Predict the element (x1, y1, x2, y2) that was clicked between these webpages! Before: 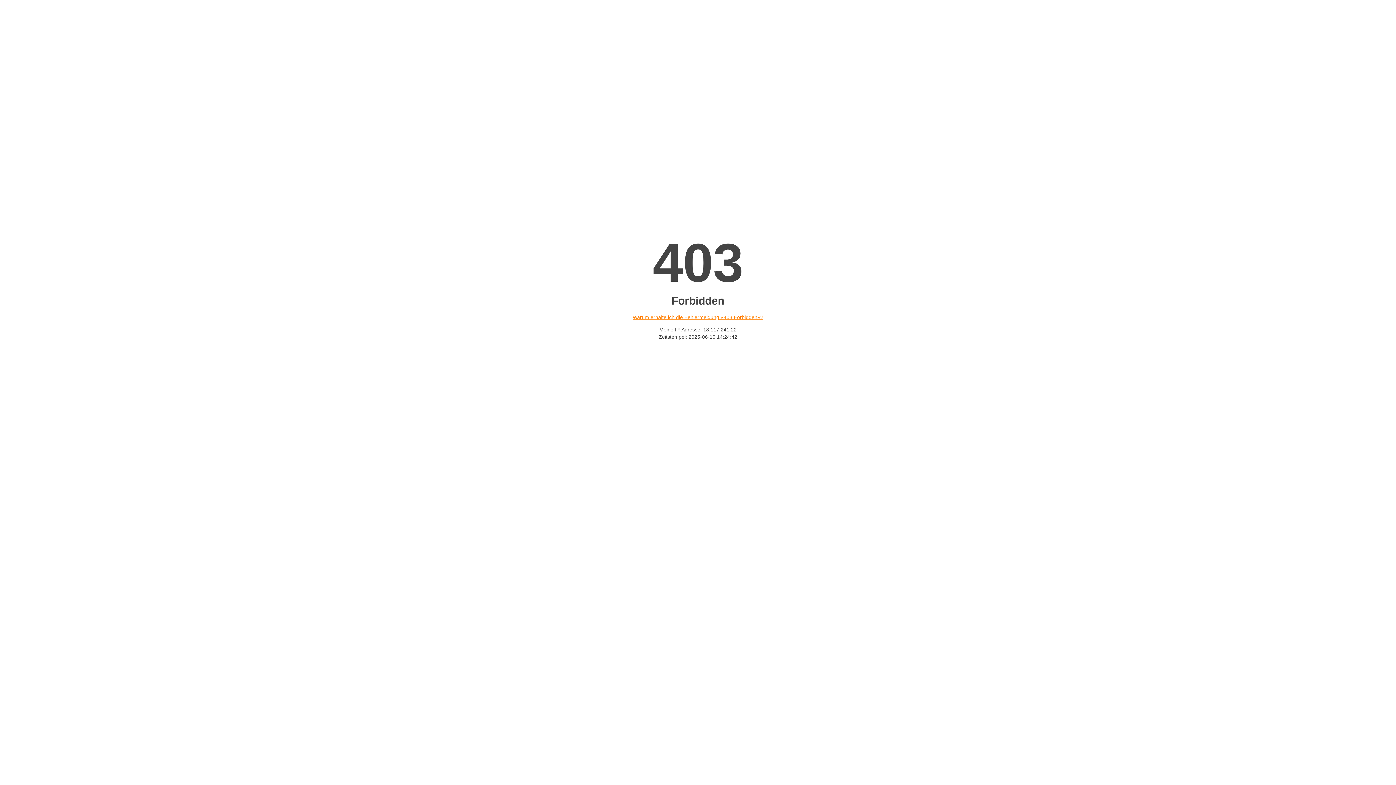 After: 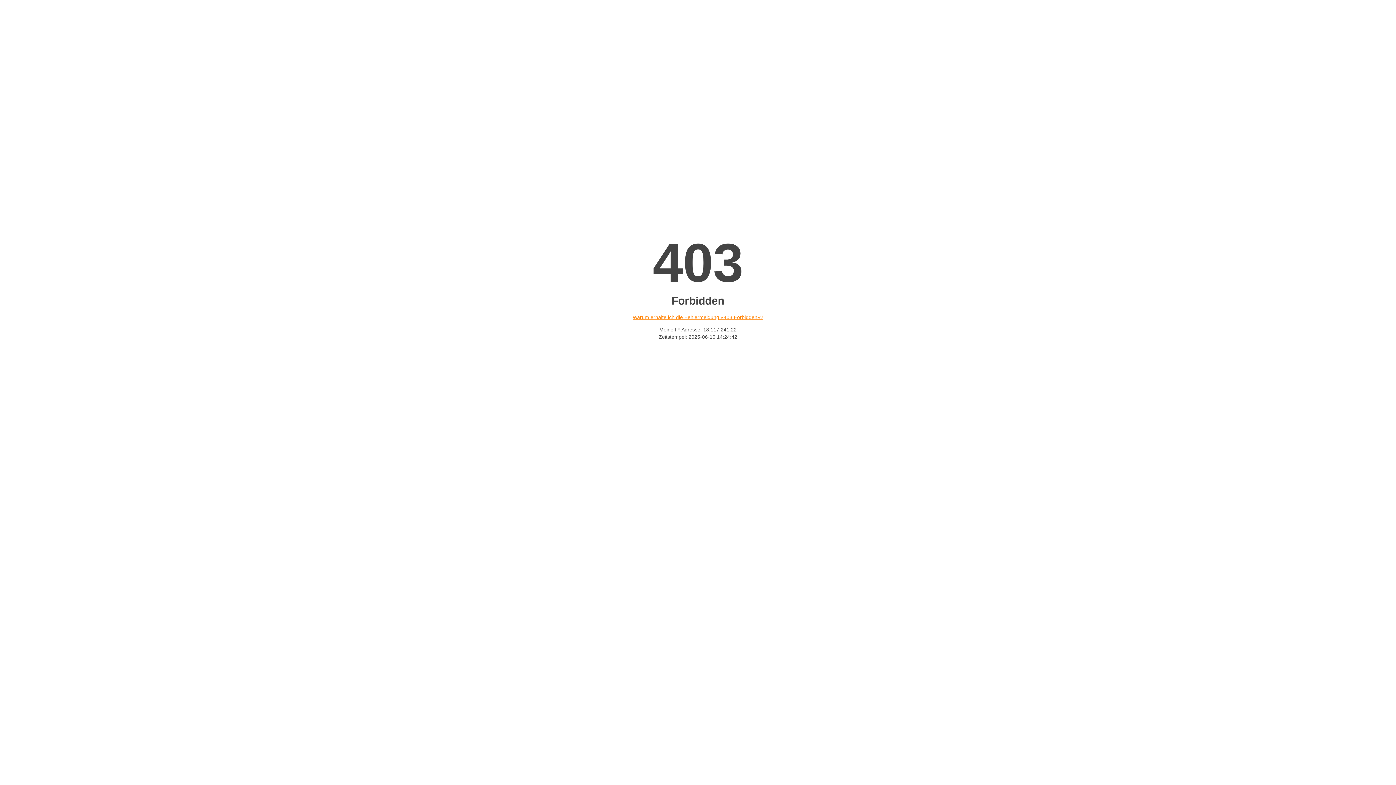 Action: bbox: (632, 314, 763, 320) label: Warum erhalte ich die Fehlermeldung «403 Forbidden»?